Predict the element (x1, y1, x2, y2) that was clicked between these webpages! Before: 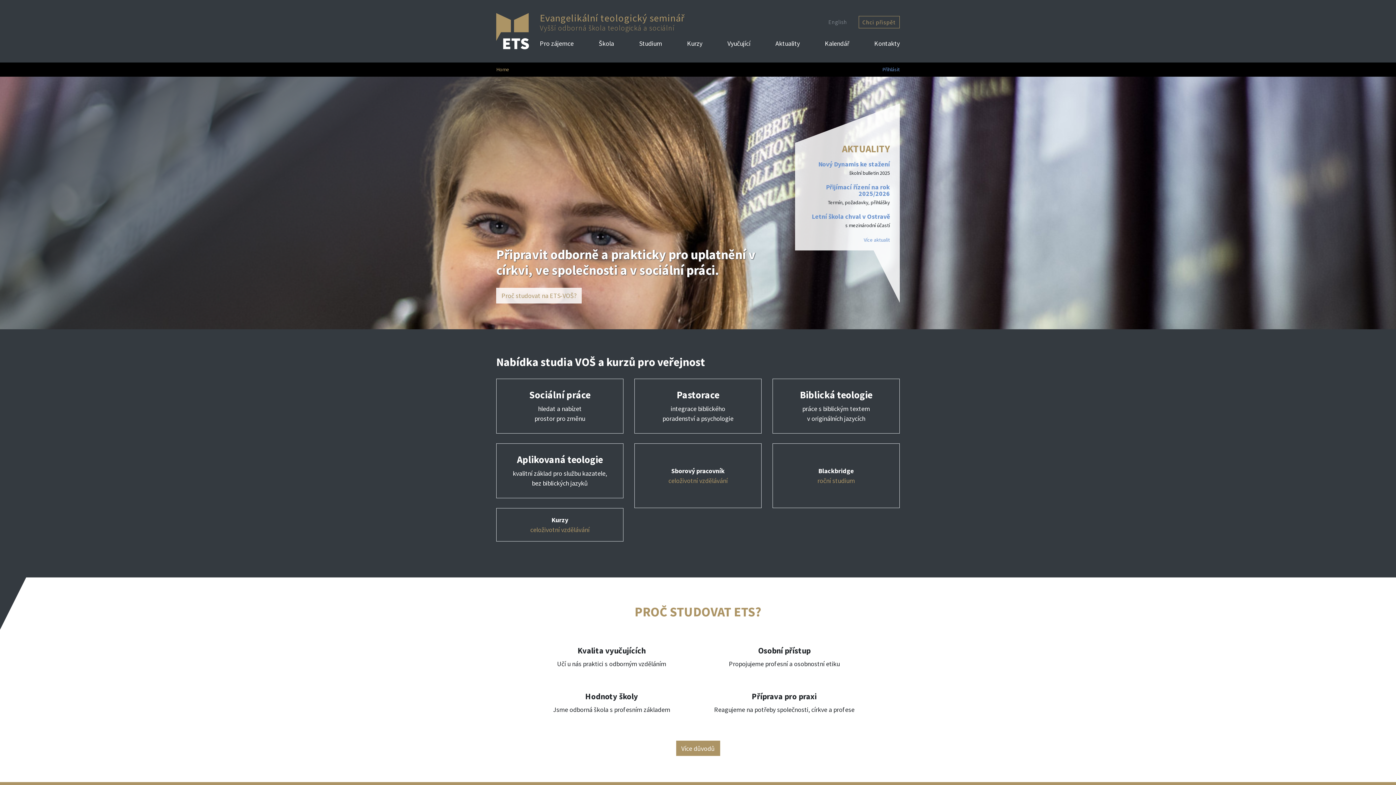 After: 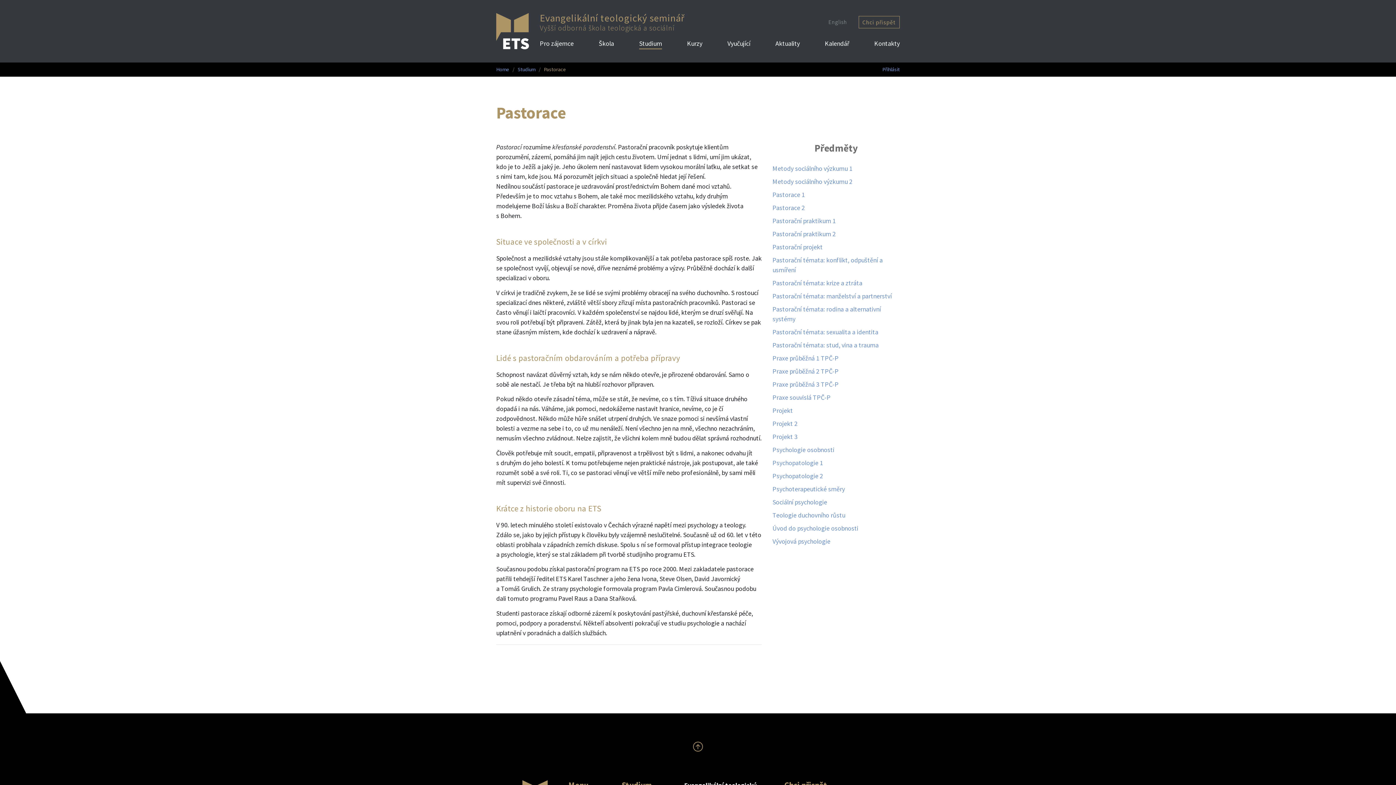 Action: label: Pastorace

integrace biblického
poradenství a psychologie bbox: (634, 378, 761, 433)